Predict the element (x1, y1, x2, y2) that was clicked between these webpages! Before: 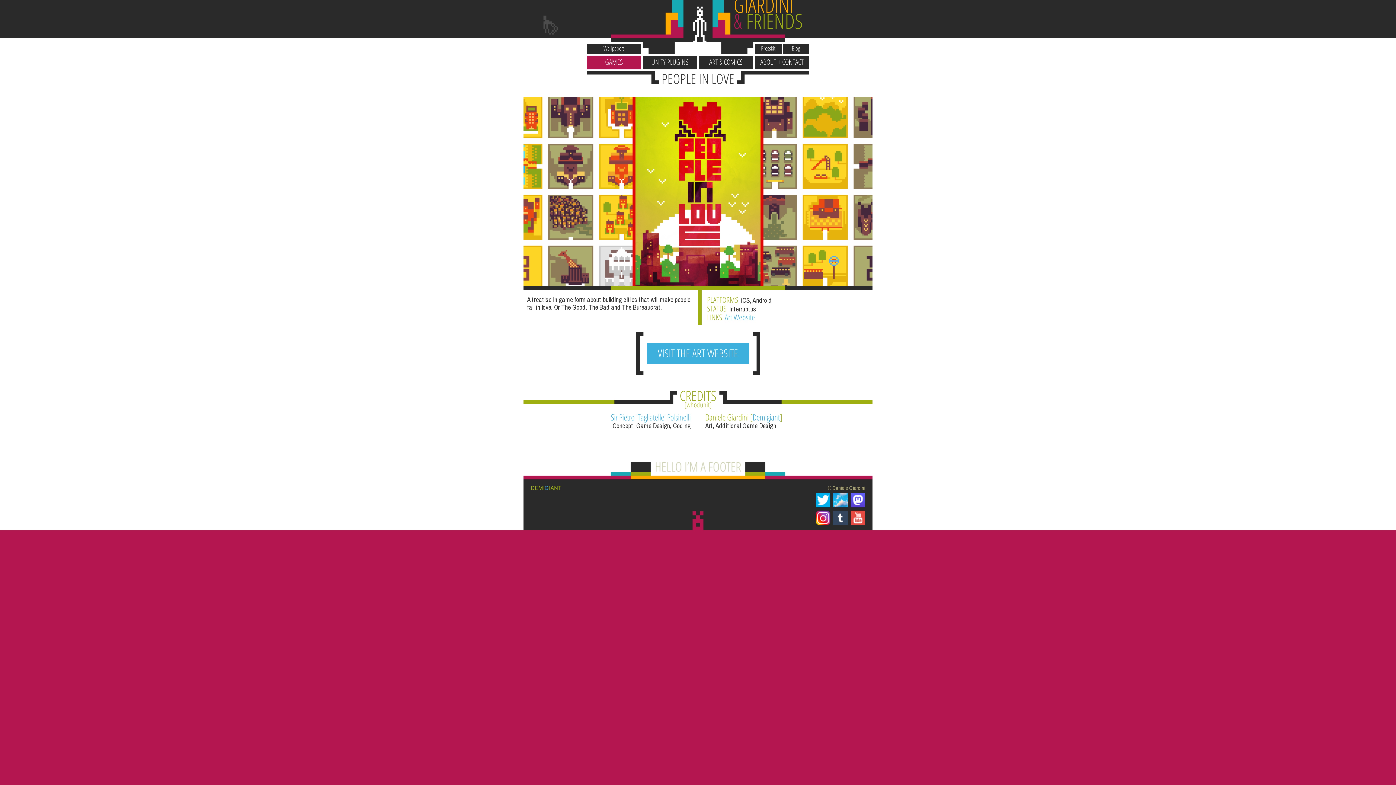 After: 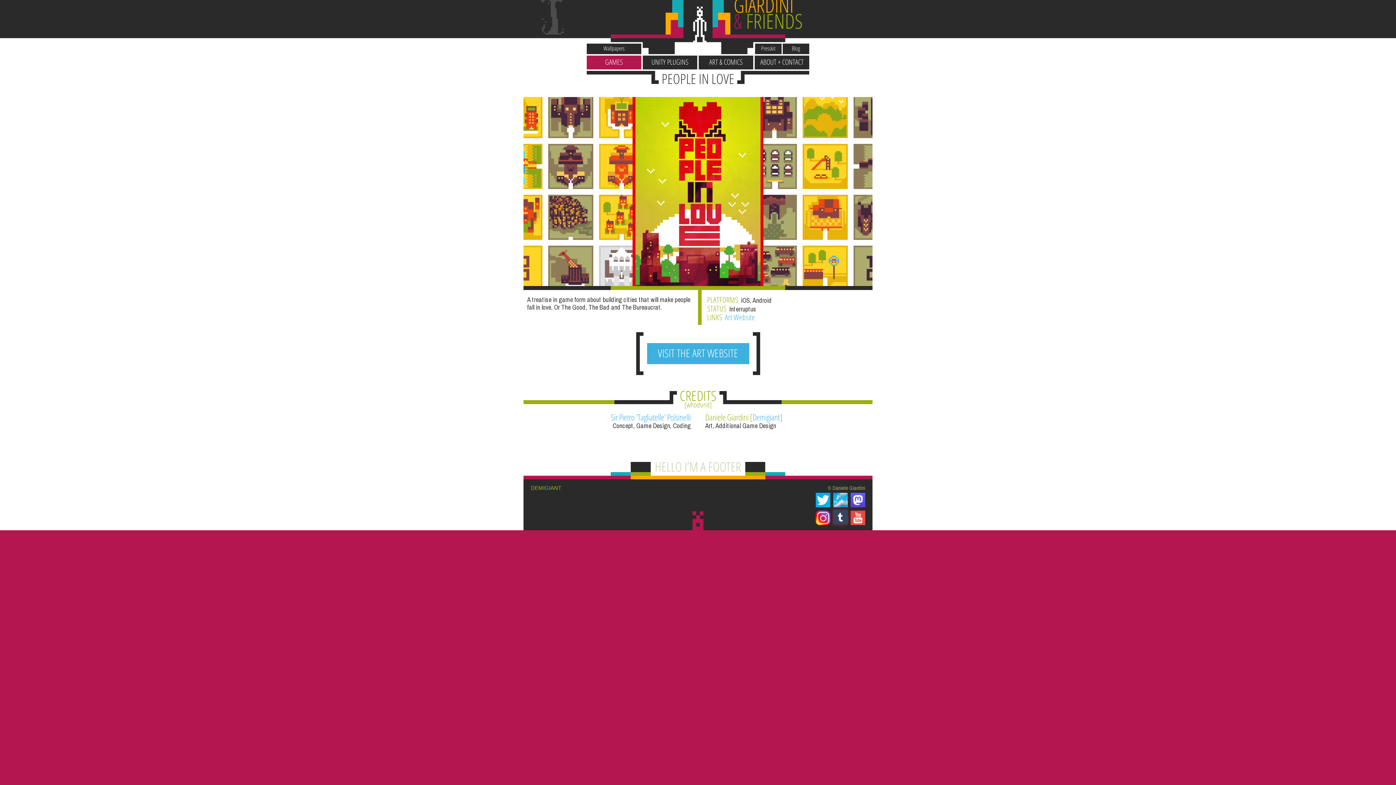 Action: bbox: (833, 510, 848, 525)